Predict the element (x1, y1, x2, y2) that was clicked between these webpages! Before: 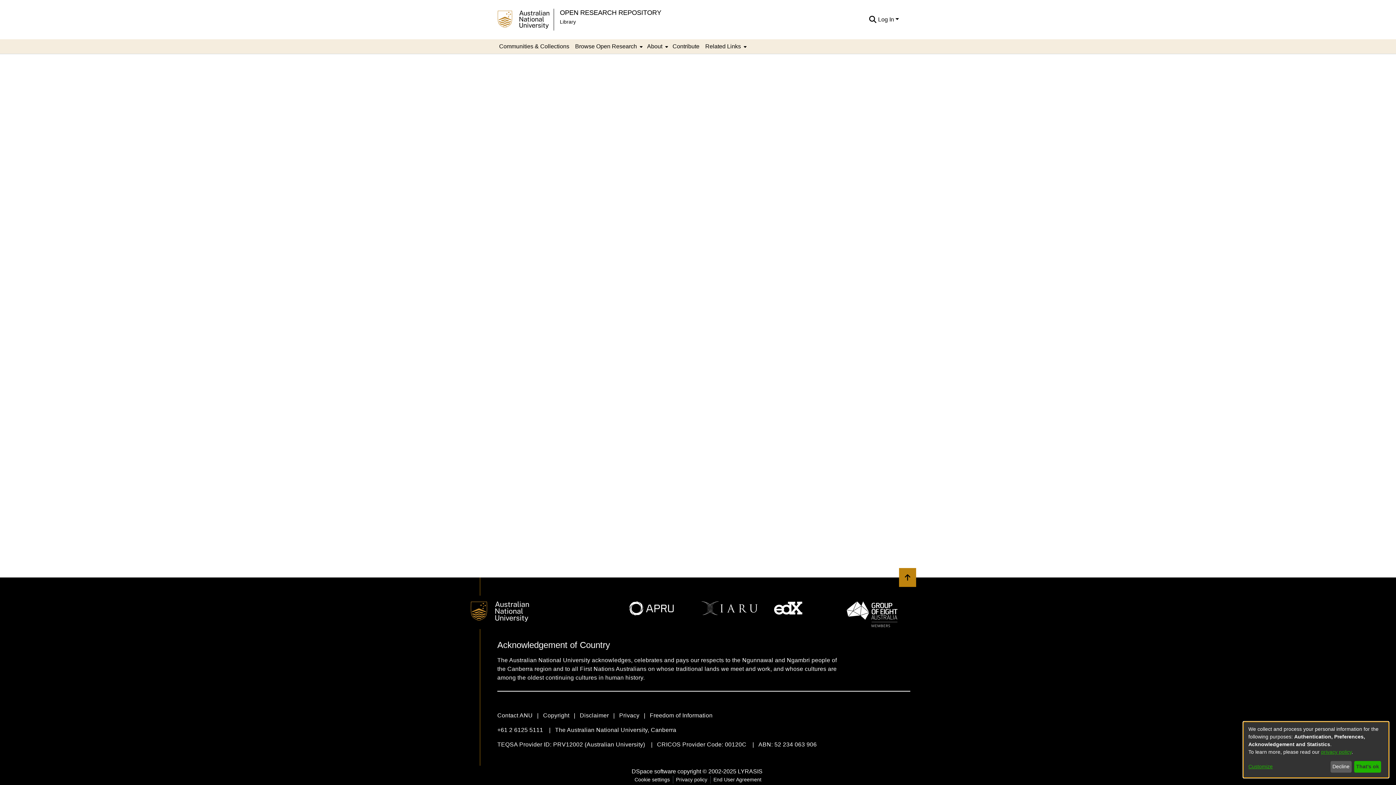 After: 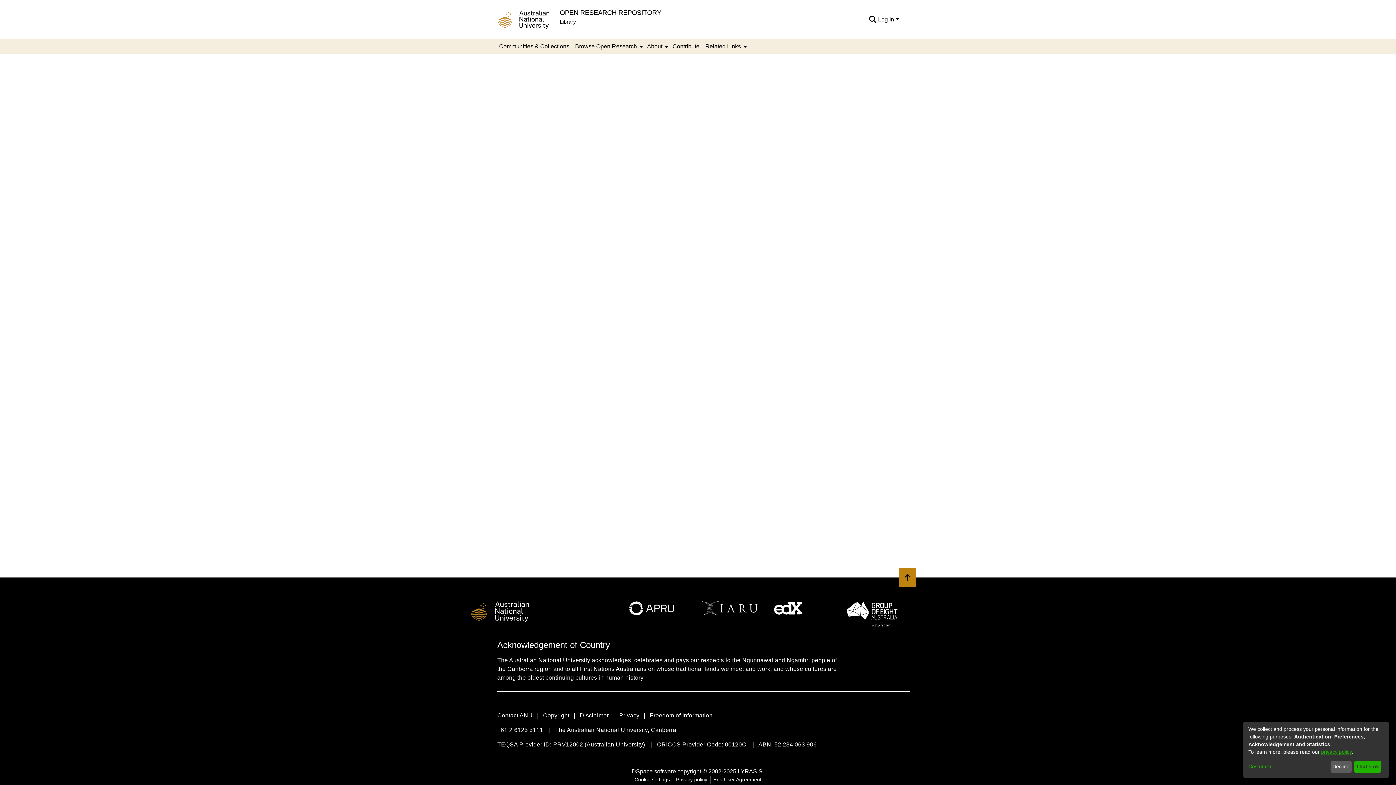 Action: bbox: (631, 776, 672, 784) label: Cookie settings